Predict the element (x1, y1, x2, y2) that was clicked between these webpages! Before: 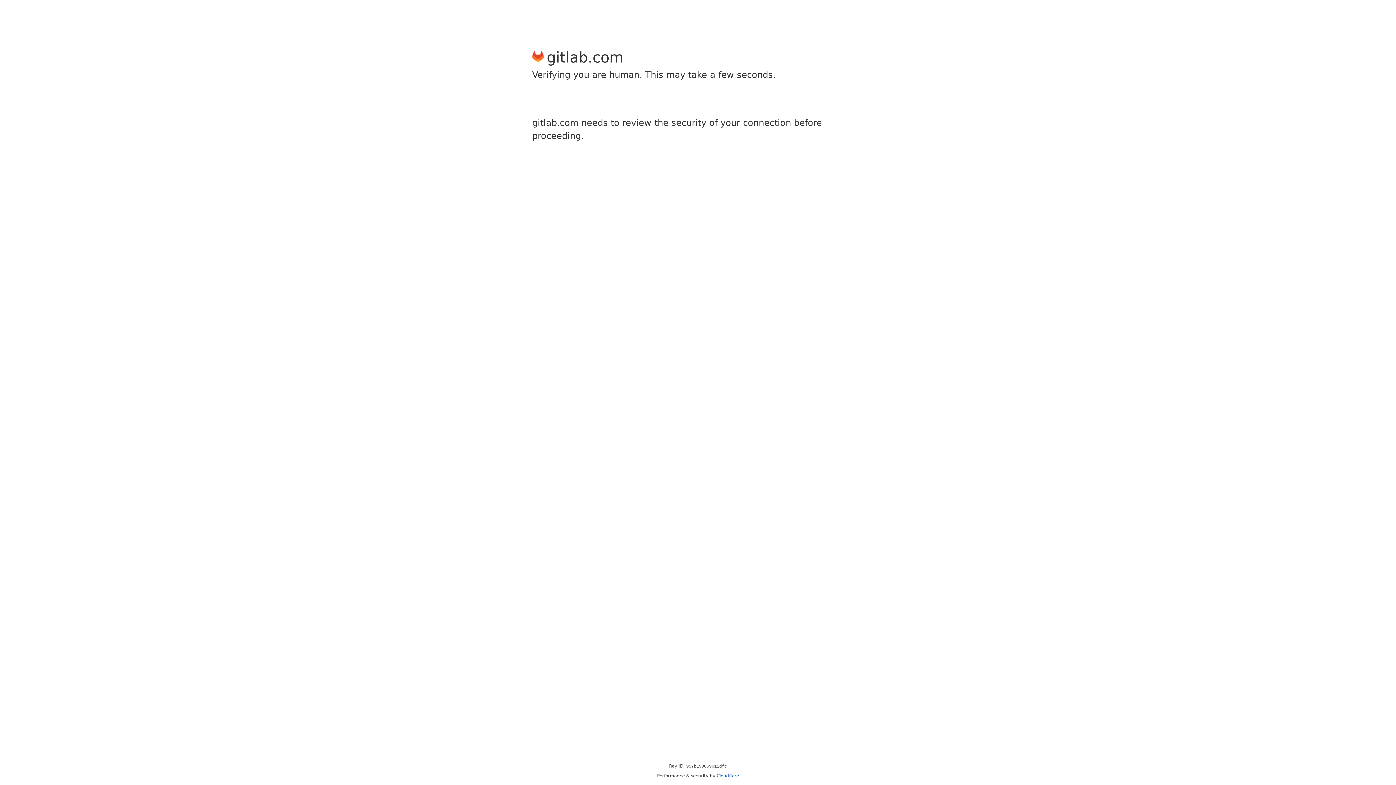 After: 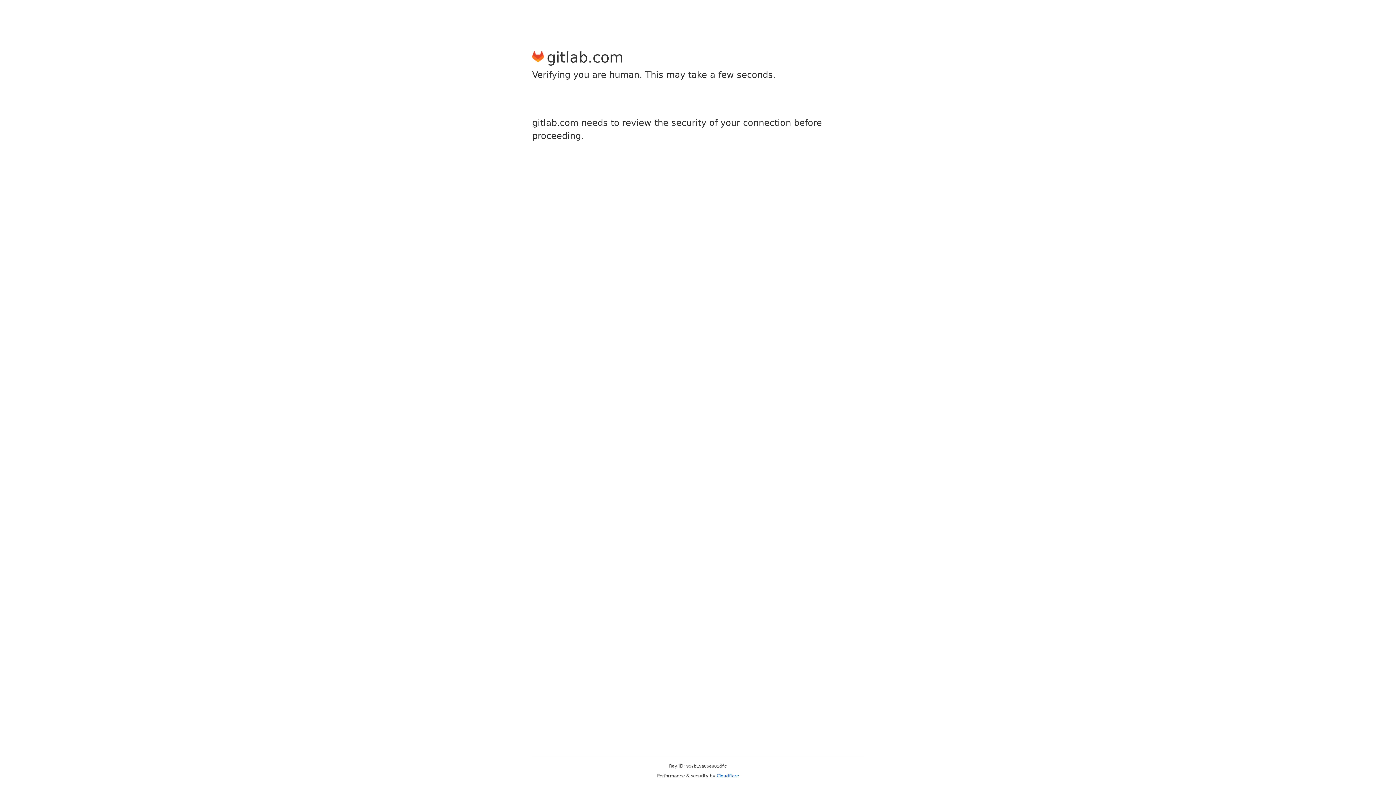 Action: bbox: (716, 773, 739, 778) label: Cloudflare